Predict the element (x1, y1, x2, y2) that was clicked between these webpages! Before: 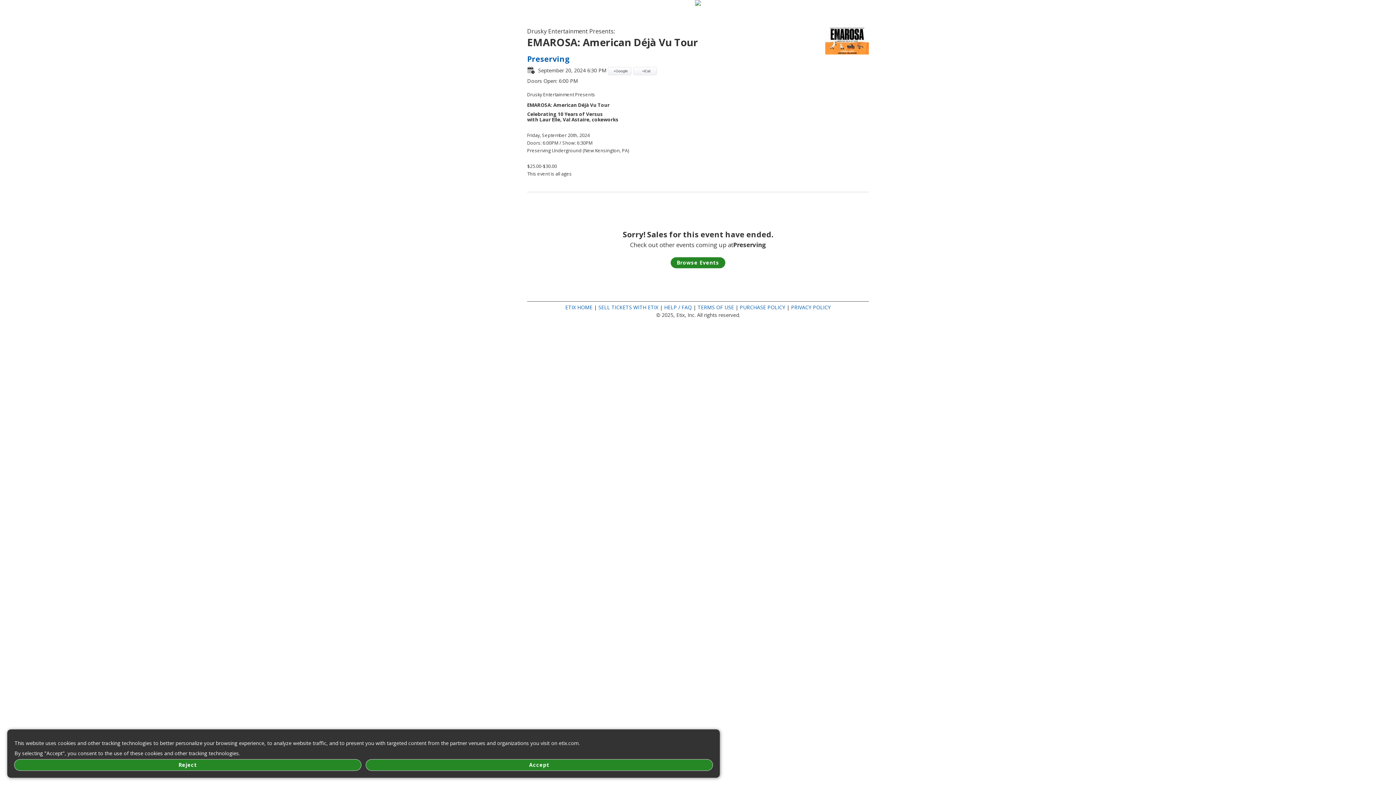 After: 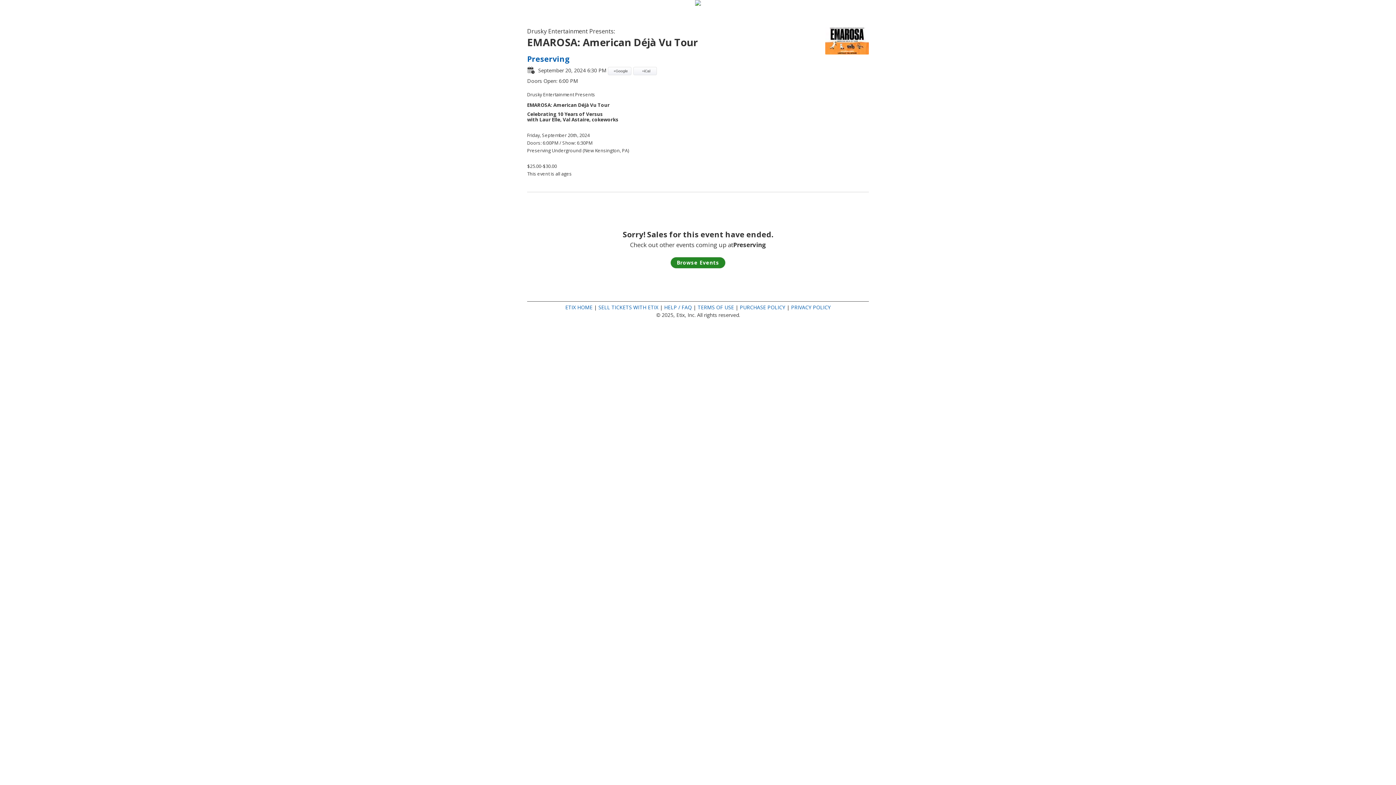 Action: bbox: (14, 760, 361, 770) label: Reject